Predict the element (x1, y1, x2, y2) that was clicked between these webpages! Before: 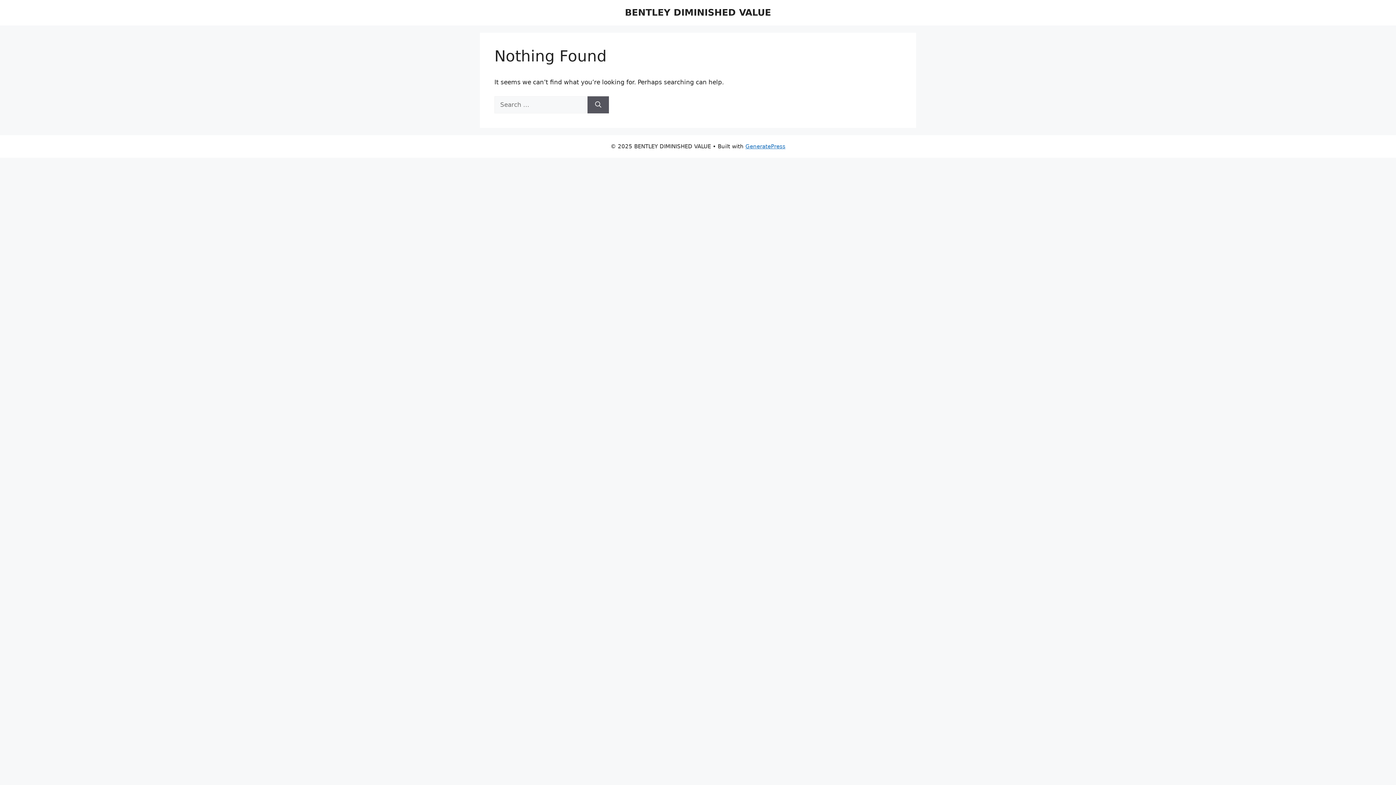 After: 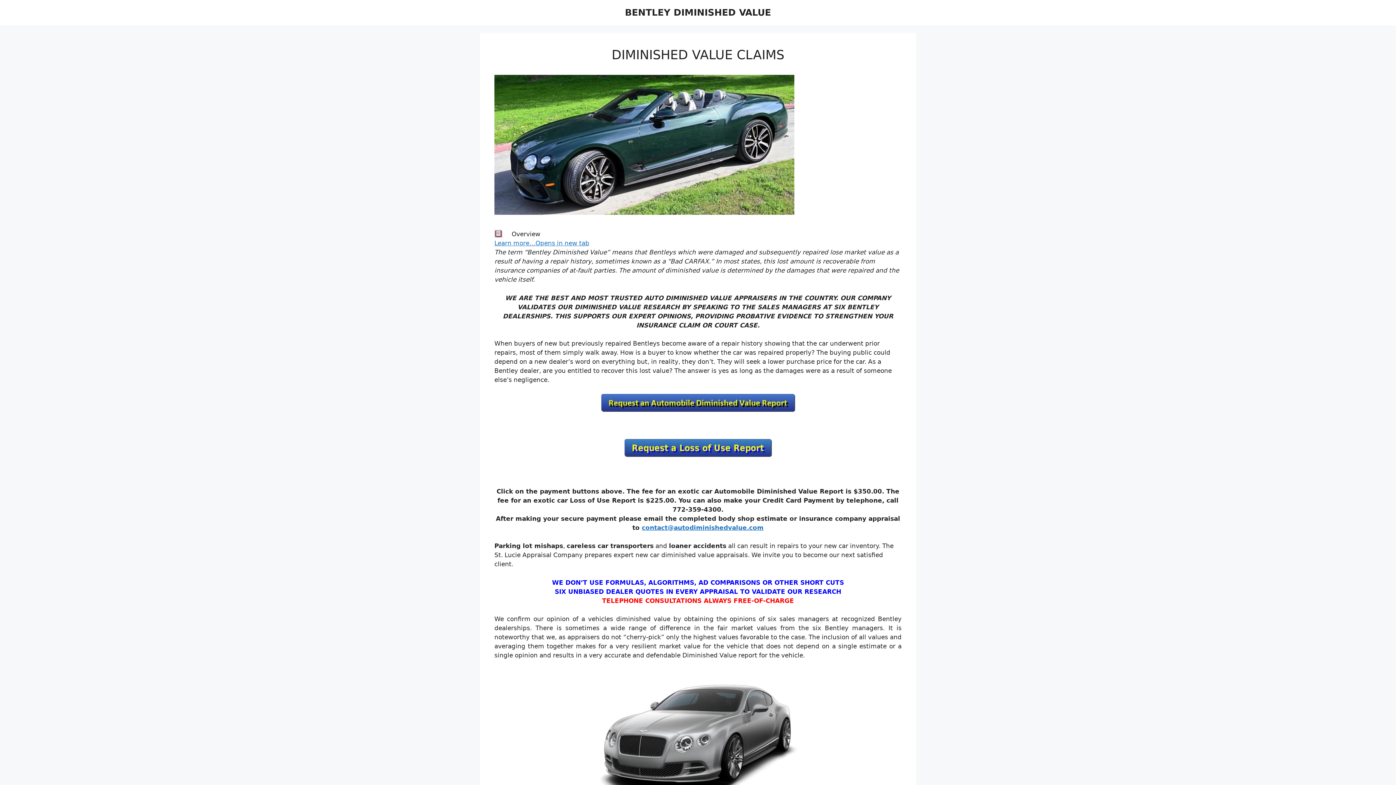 Action: bbox: (625, 7, 771, 17) label: BENTLEY DIMINISHED VALUE